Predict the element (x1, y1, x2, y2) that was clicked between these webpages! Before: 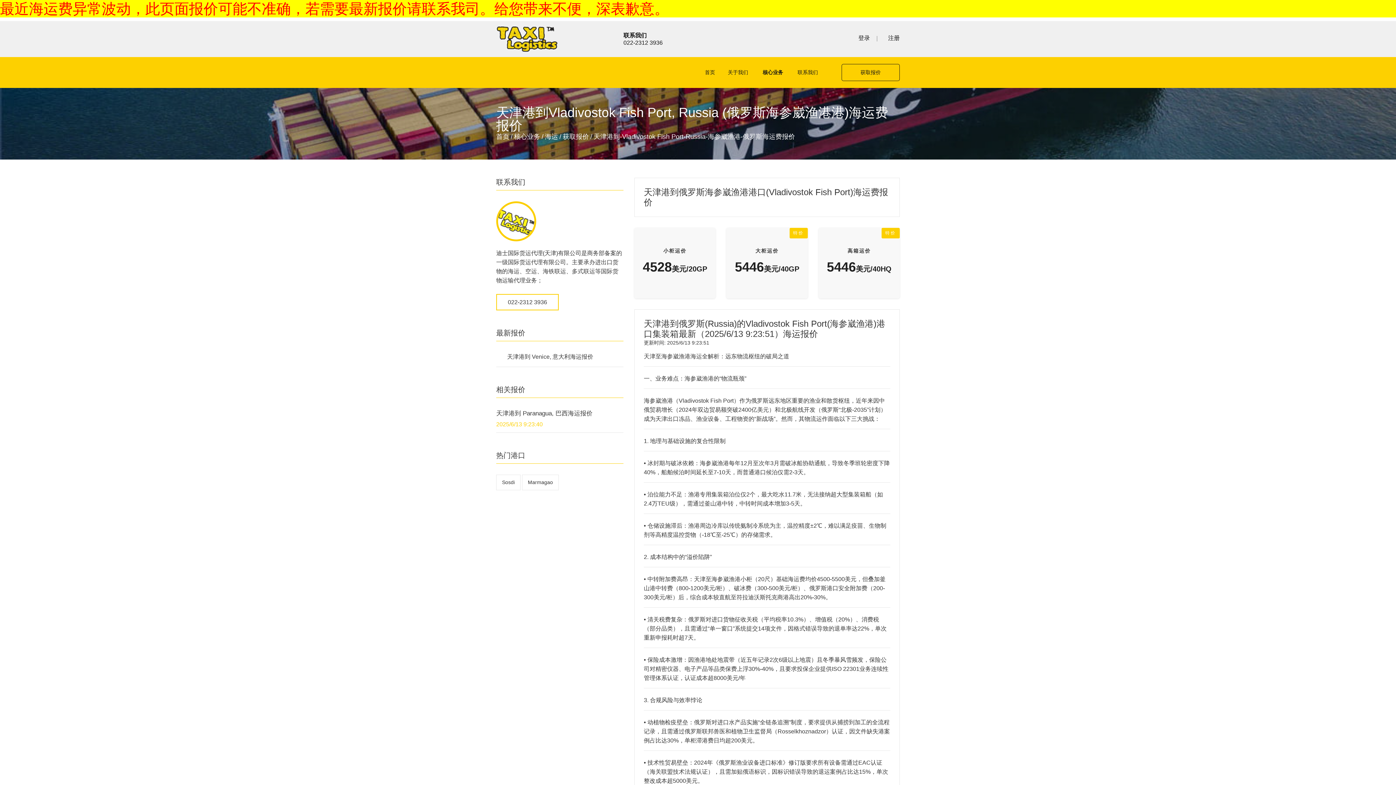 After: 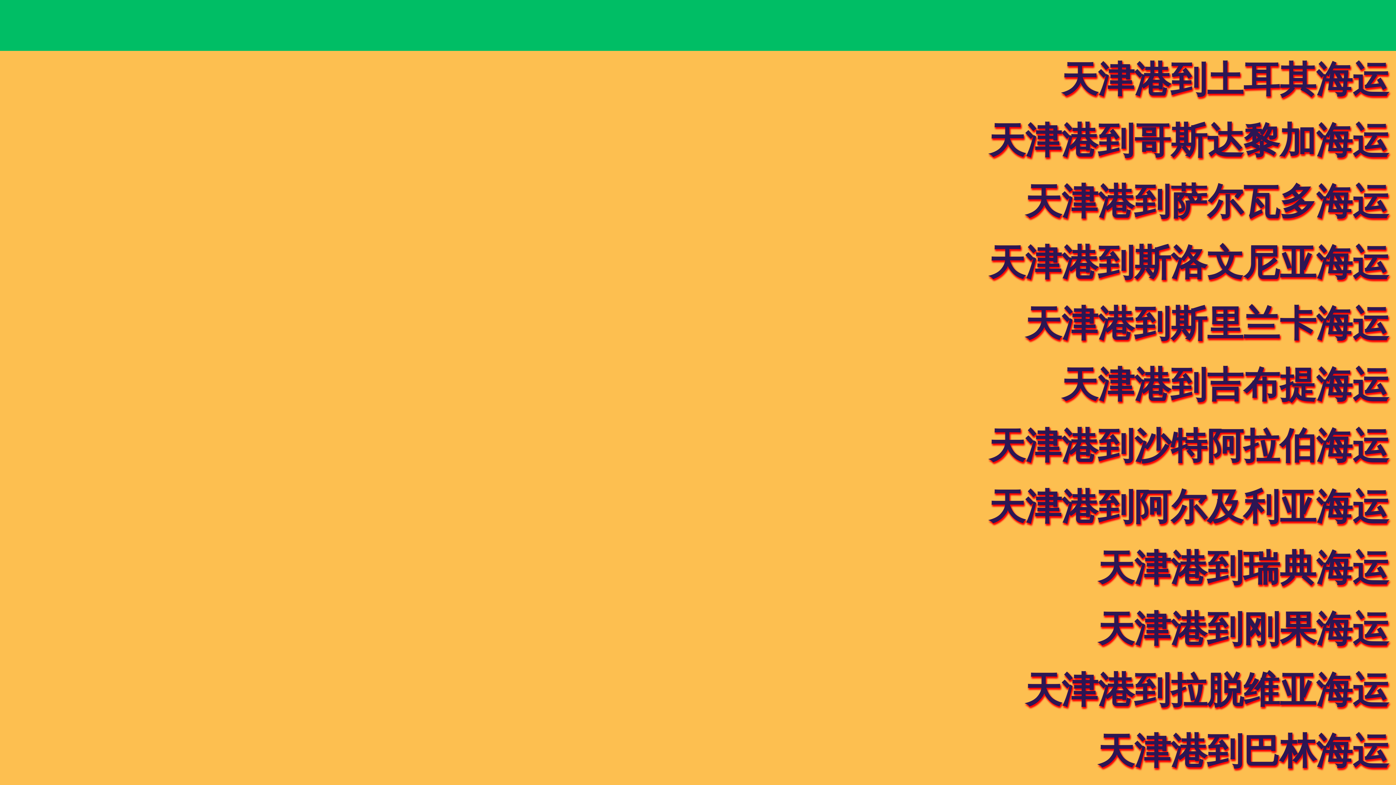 Action: bbox: (545, 133, 558, 140) label: 海运